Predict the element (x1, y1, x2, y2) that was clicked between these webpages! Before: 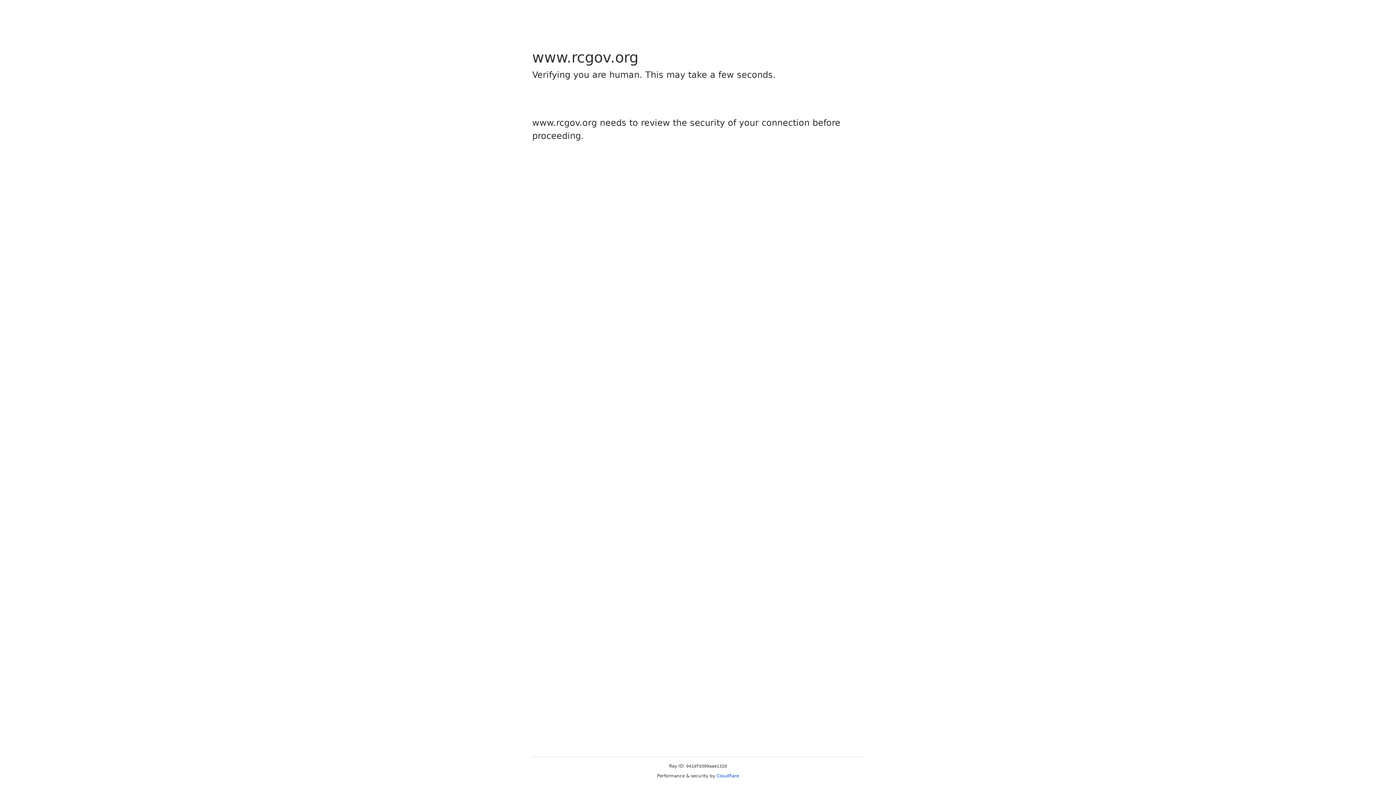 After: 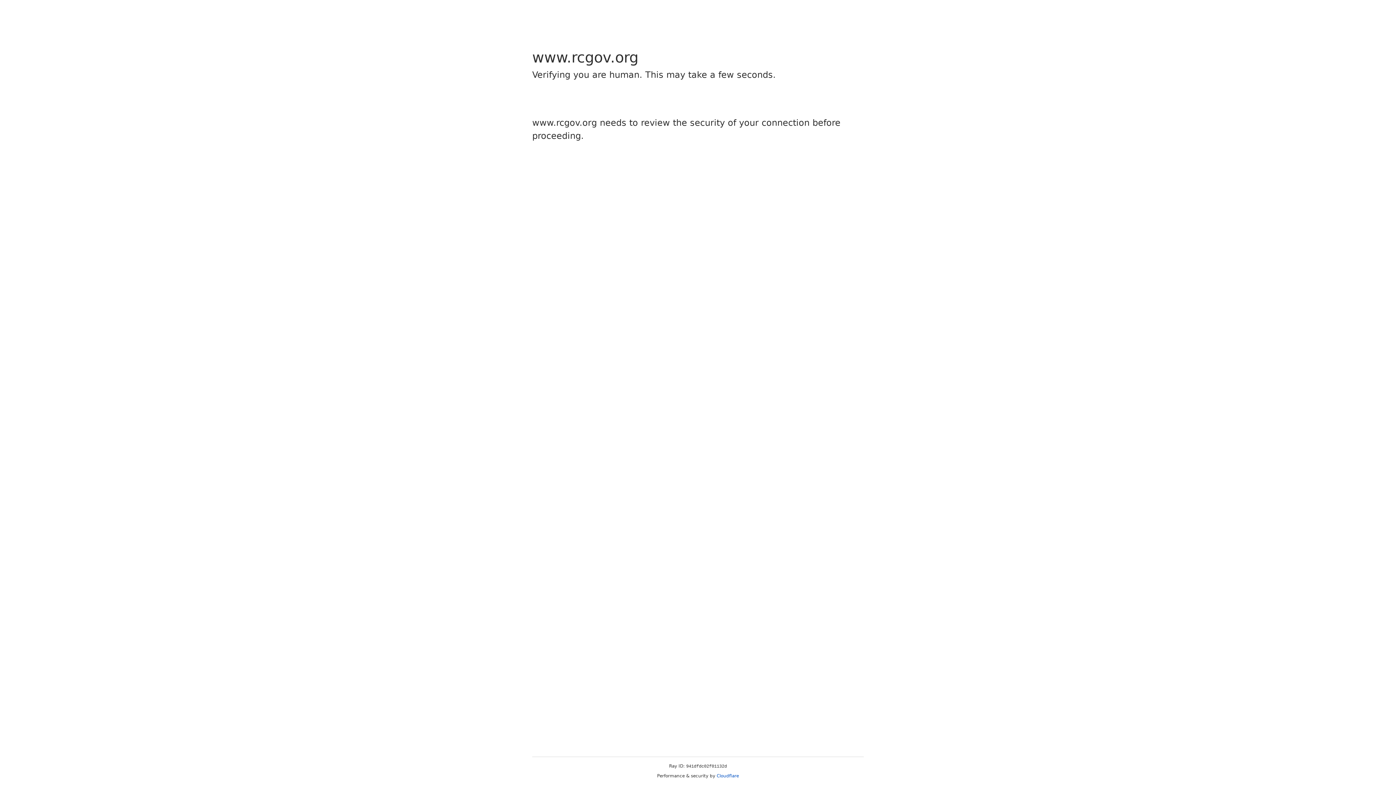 Action: bbox: (716, 773, 739, 778) label: Cloudflare